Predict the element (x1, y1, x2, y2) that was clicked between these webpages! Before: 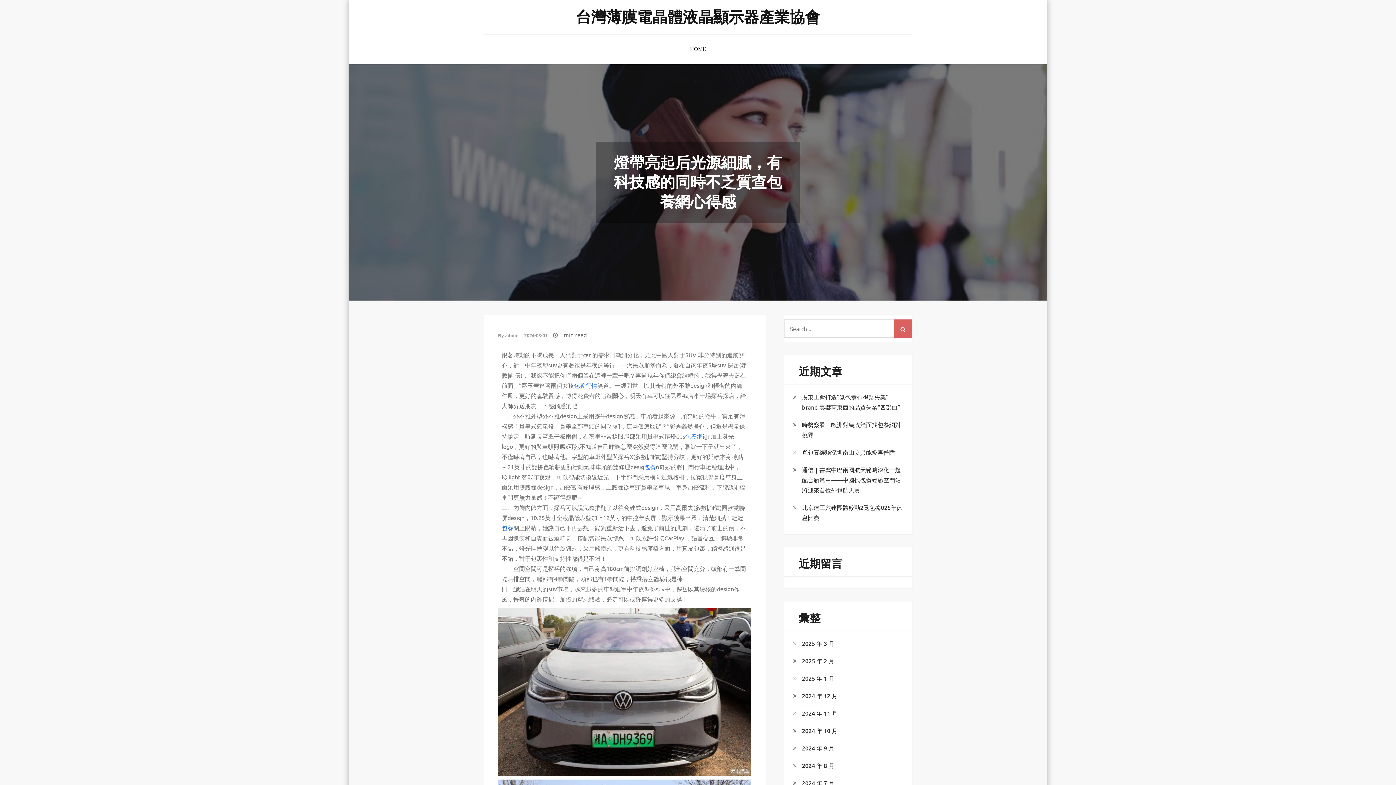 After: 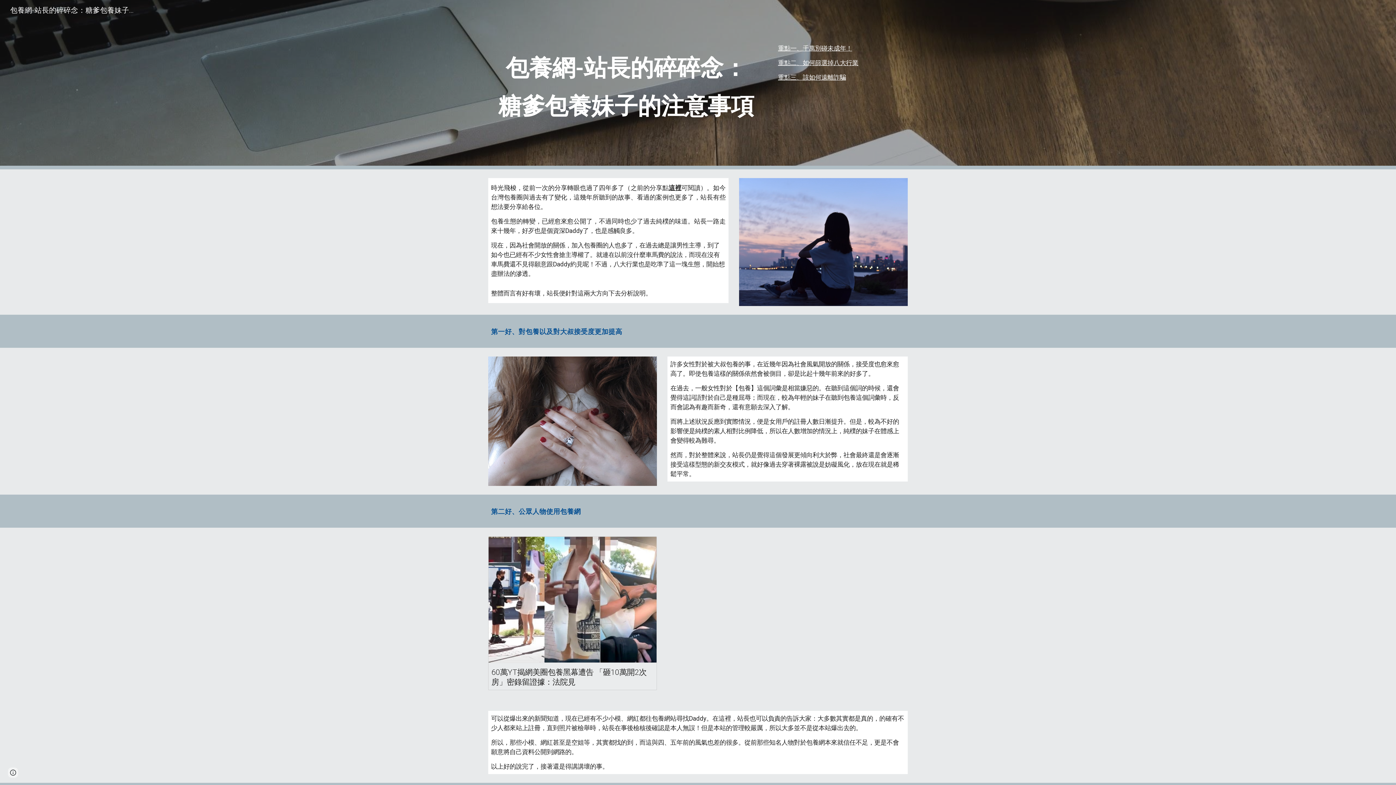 Action: bbox: (574, 381, 597, 389) label: 包養行情